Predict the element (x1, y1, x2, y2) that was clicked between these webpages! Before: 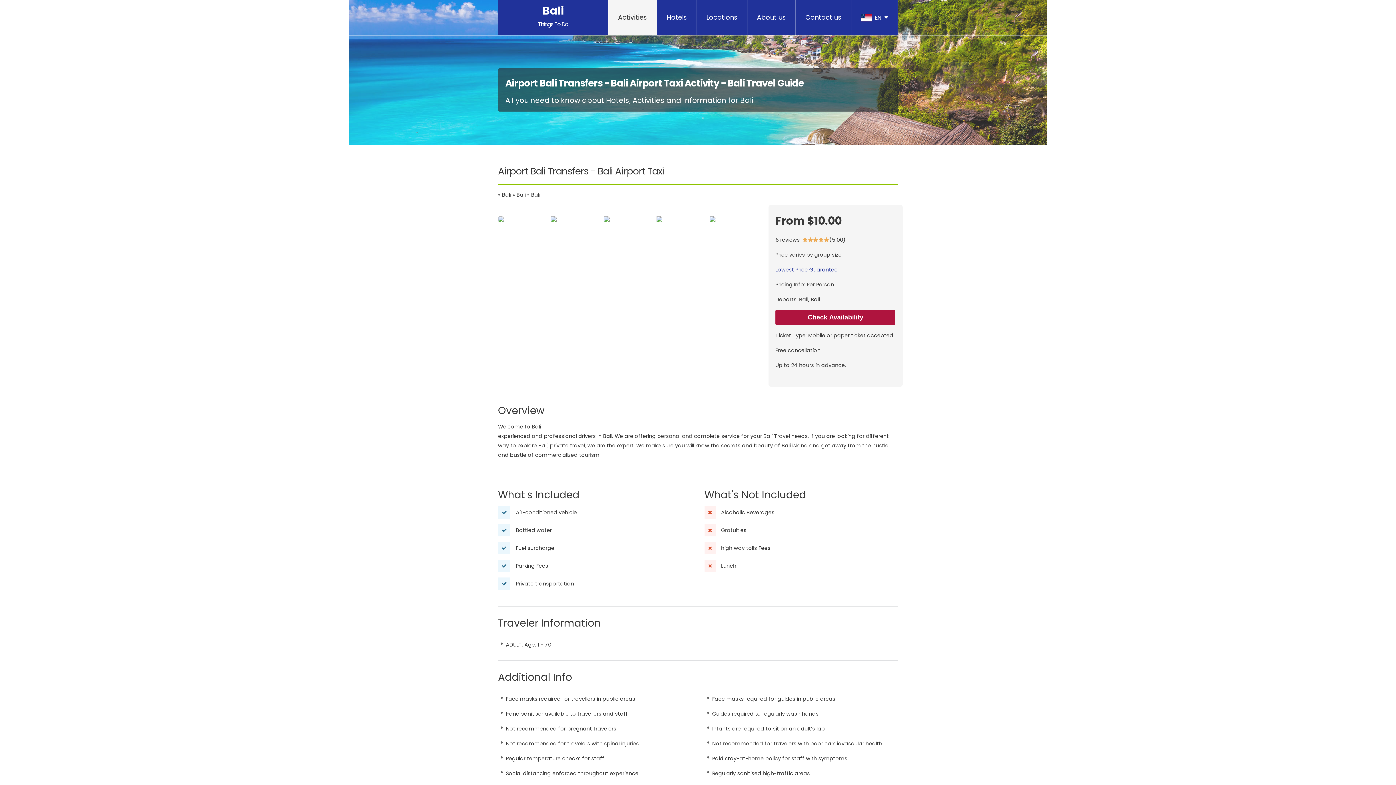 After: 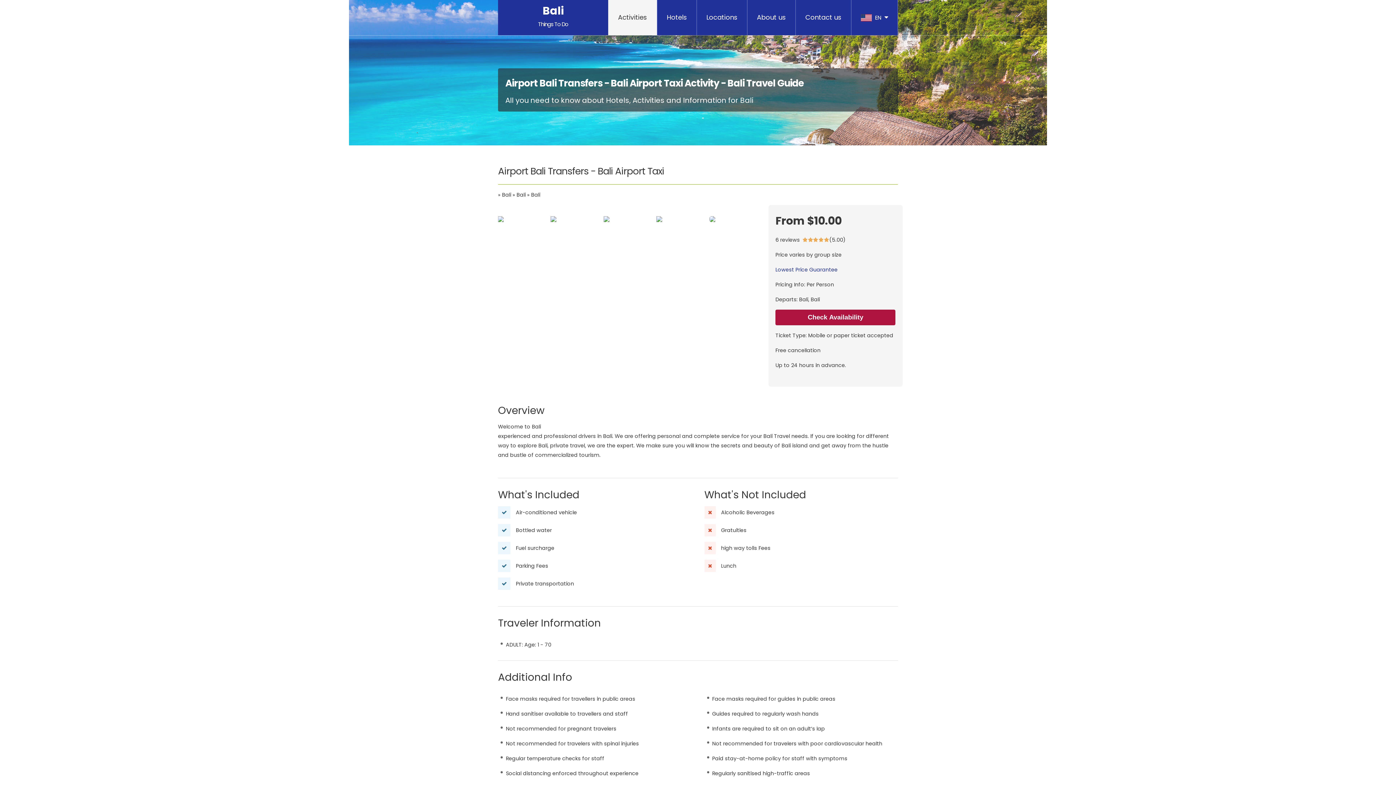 Action: bbox: (501, 204, 513, 215)